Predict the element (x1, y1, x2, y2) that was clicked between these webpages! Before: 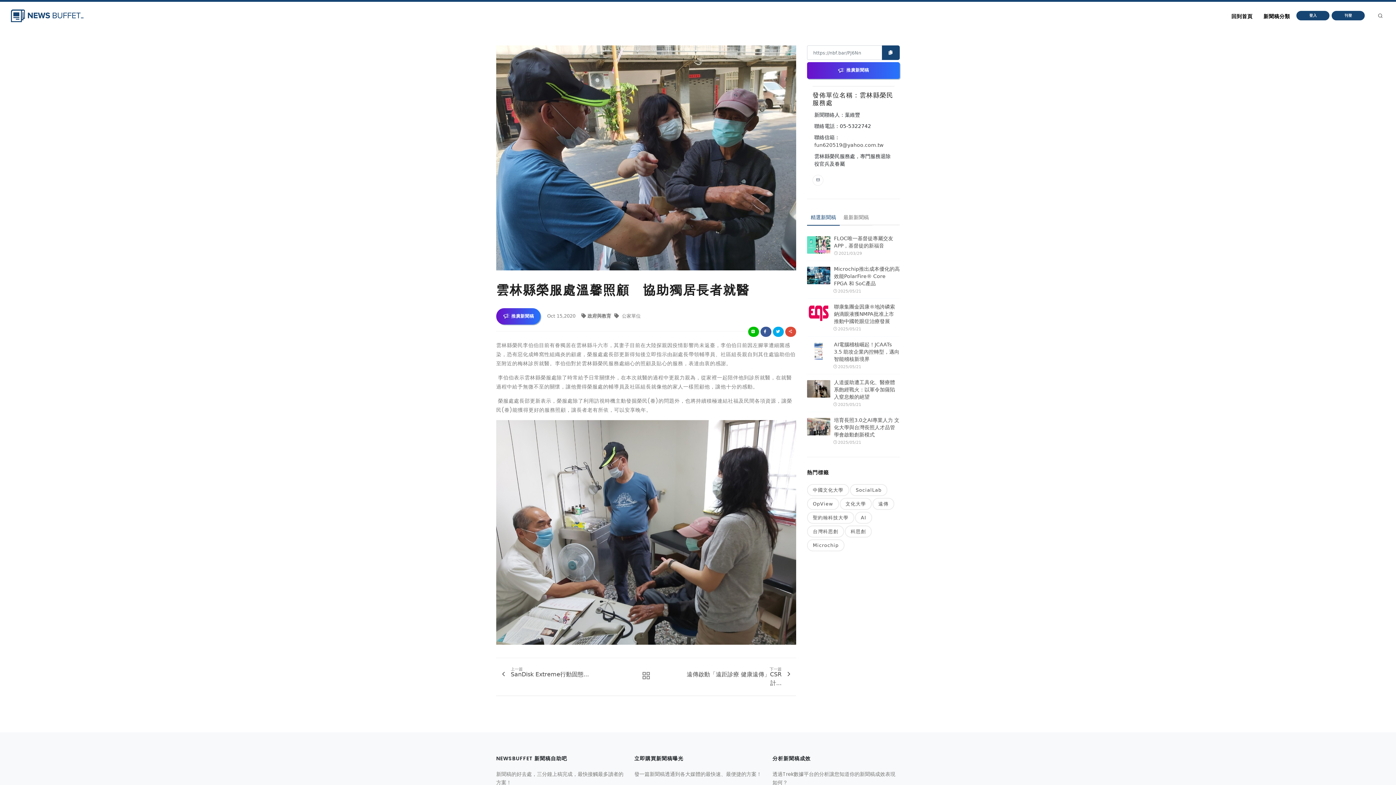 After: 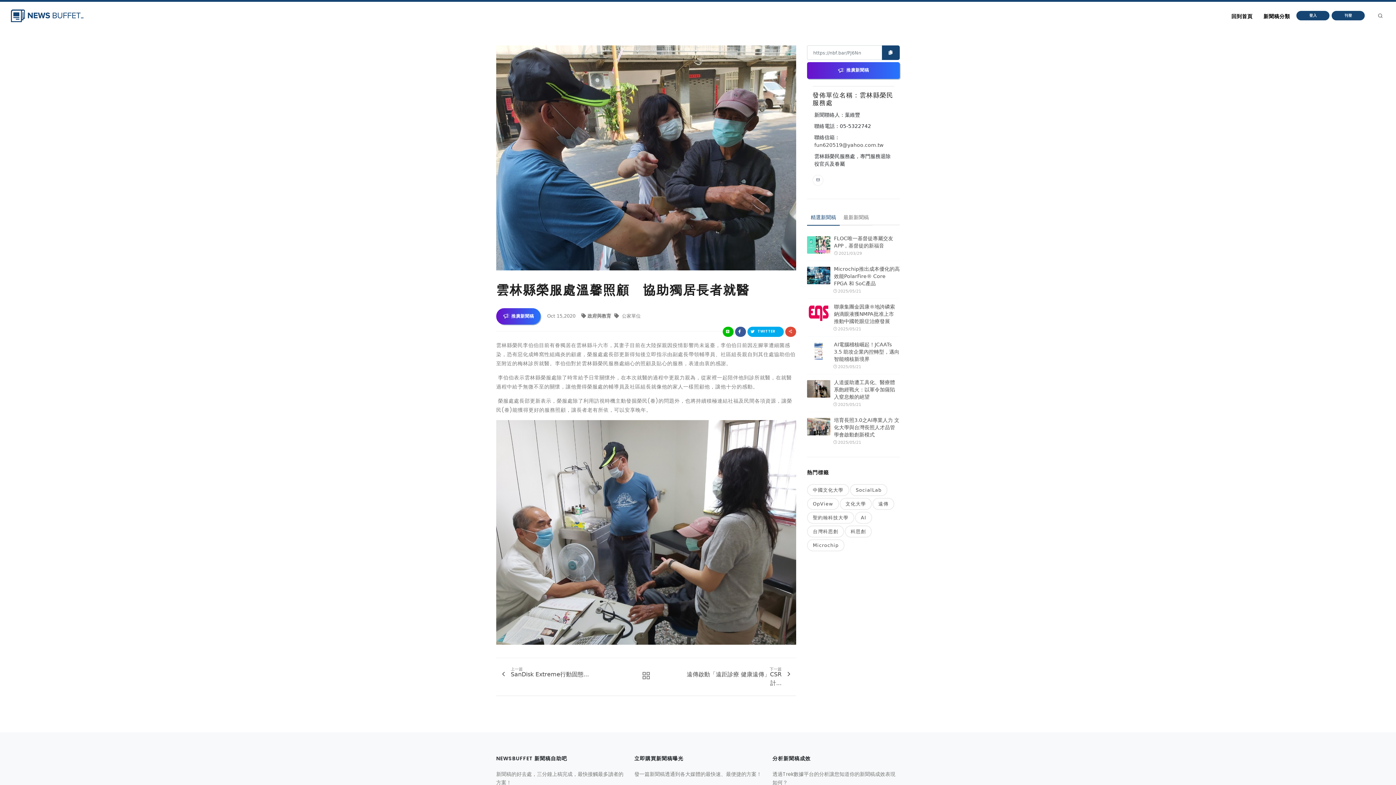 Action: label: TWITTER bbox: (773, 327, 784, 337)